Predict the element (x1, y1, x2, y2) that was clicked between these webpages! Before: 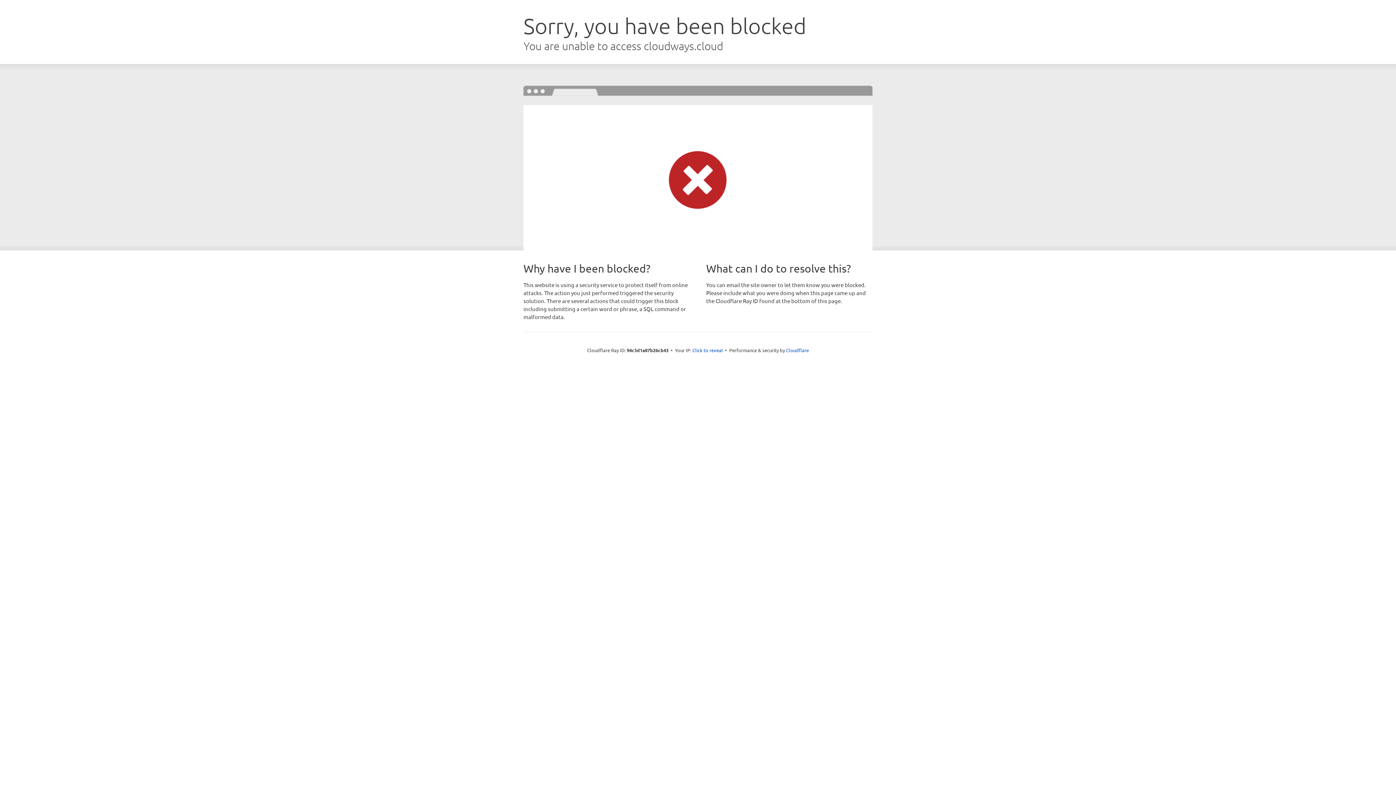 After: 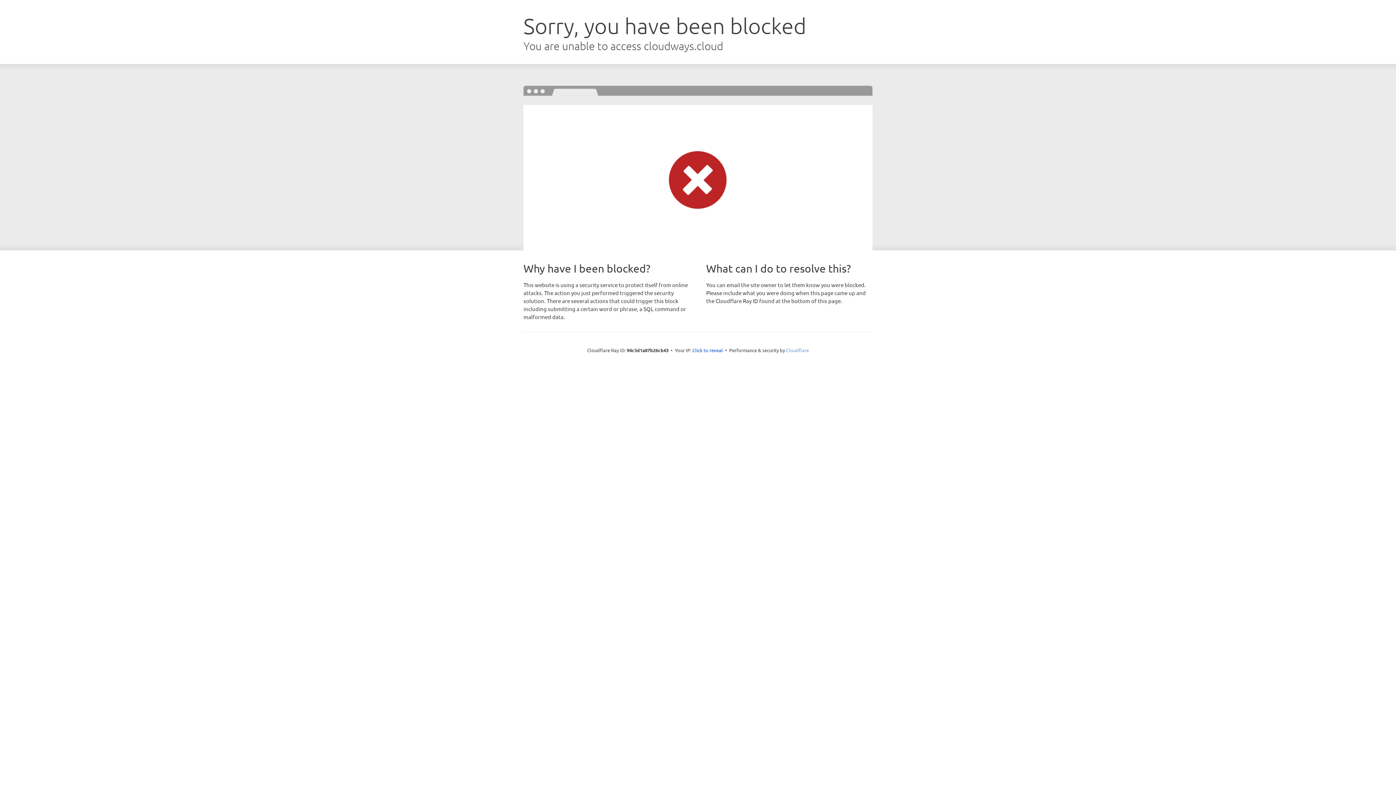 Action: bbox: (786, 347, 809, 353) label: Cloudflare